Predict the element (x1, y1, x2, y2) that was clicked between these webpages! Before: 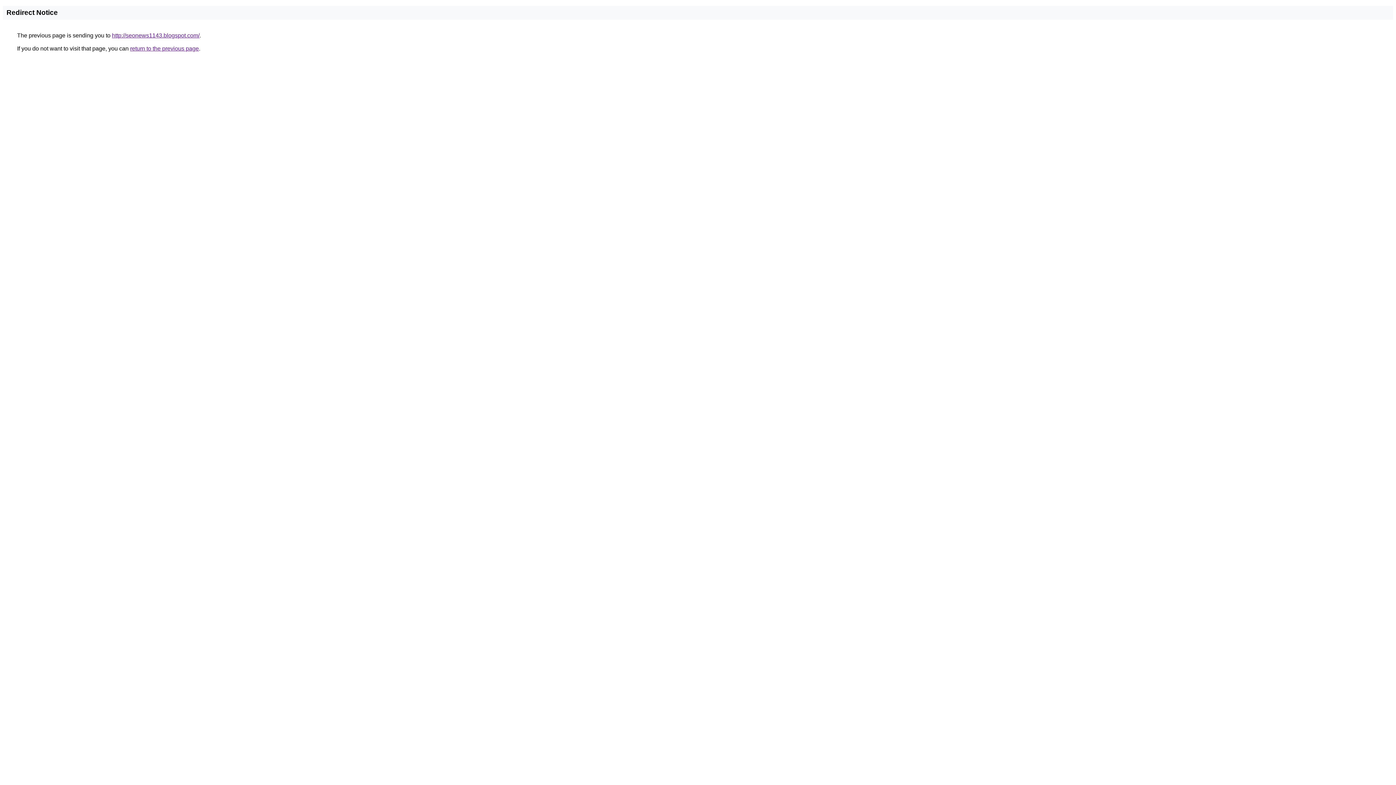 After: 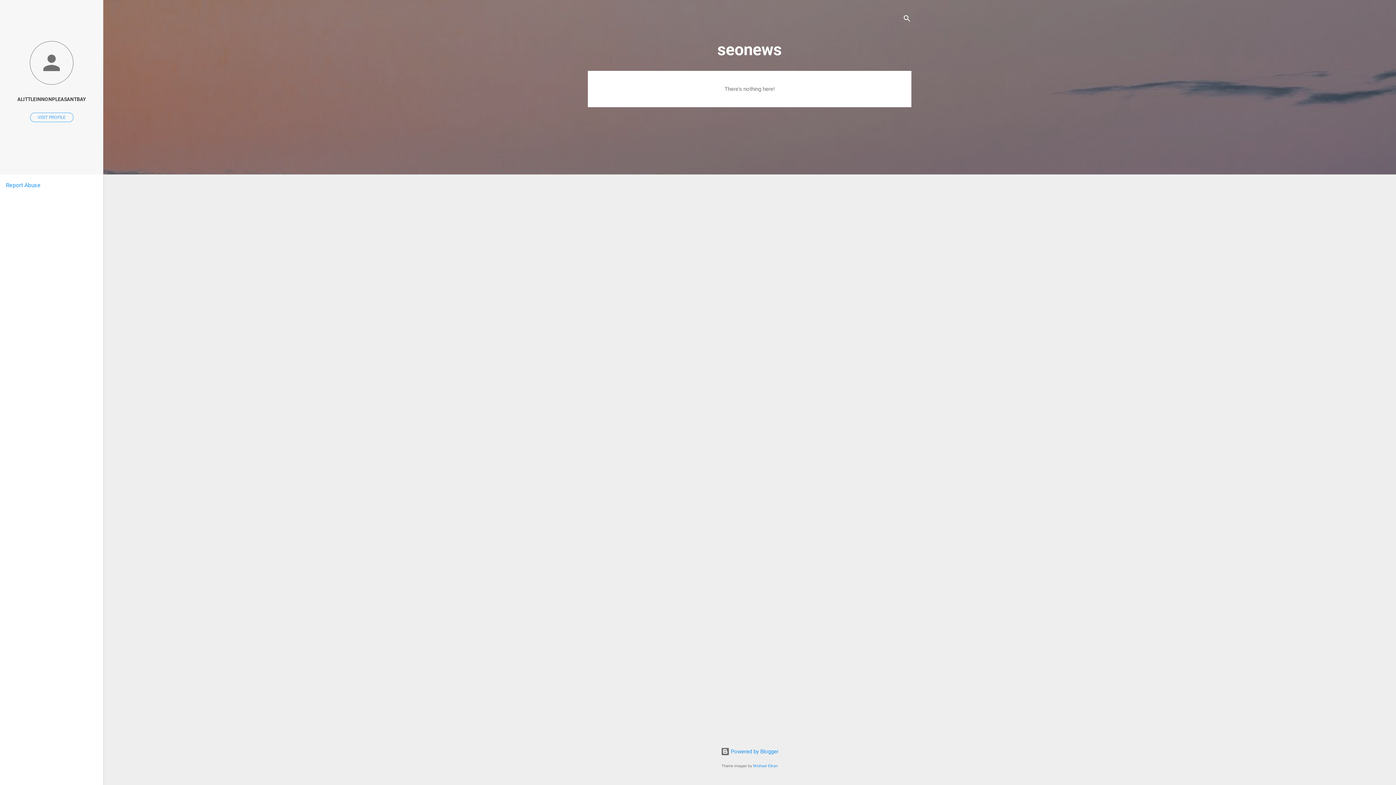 Action: bbox: (112, 32, 199, 38) label: http://seonews1143.blogspot.com/